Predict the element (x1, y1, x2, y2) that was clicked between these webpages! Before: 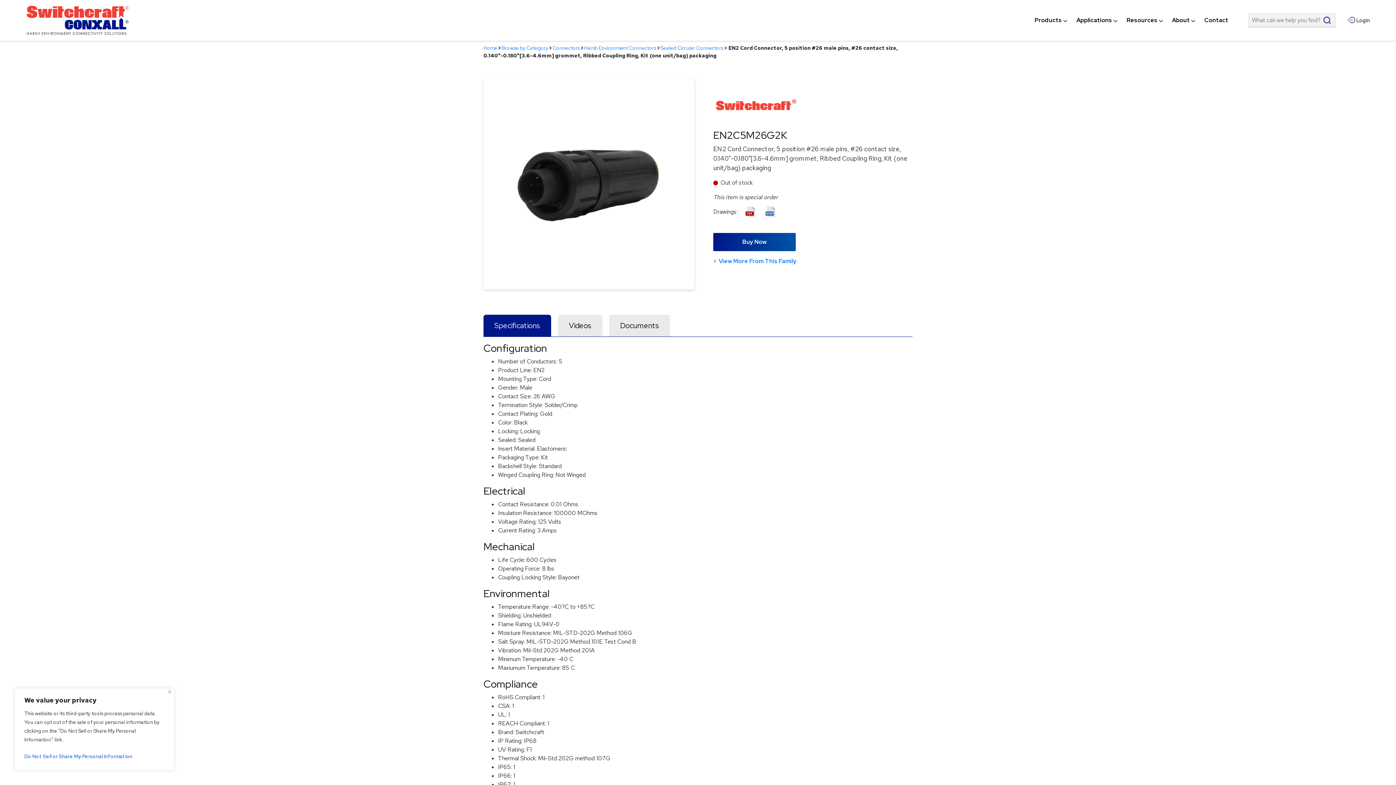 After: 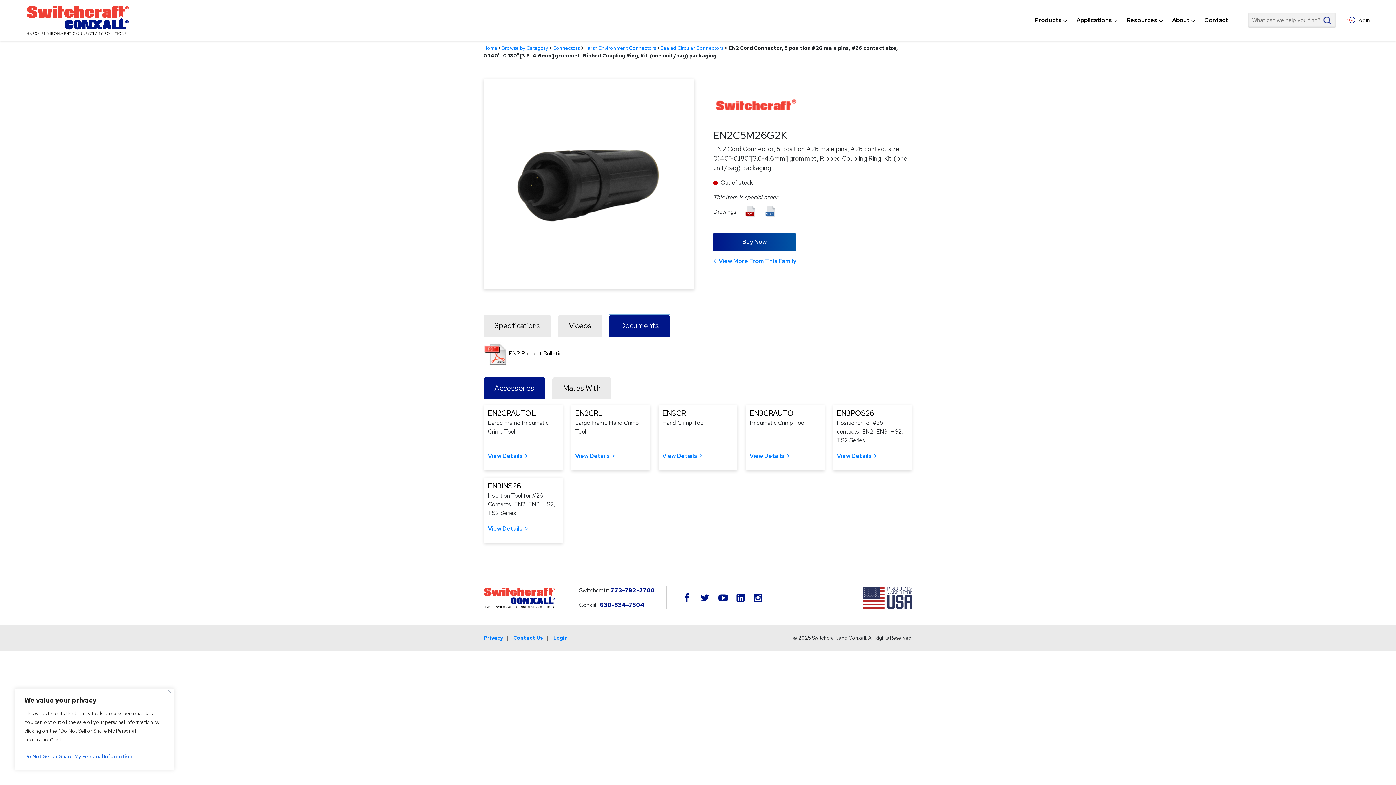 Action: bbox: (609, 314, 670, 336) label: Documents